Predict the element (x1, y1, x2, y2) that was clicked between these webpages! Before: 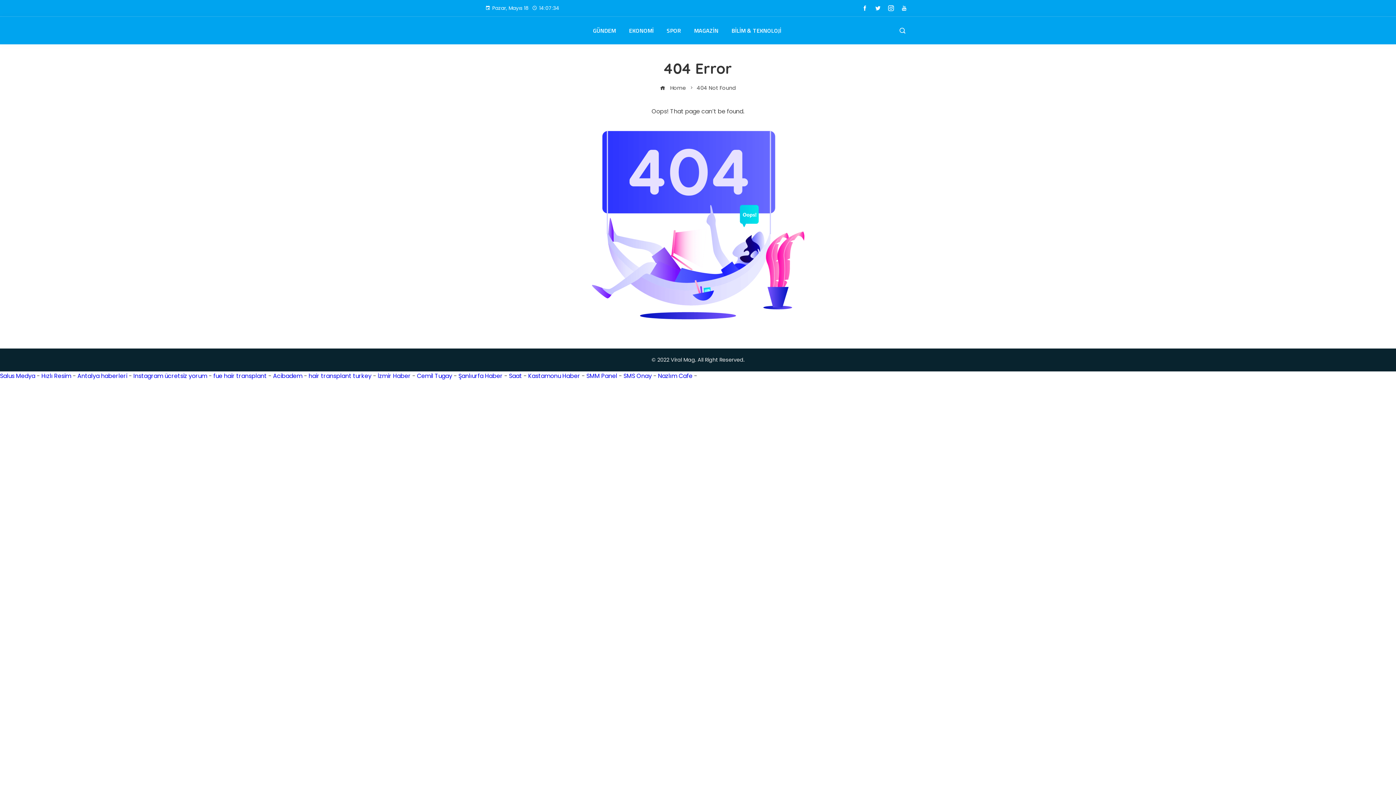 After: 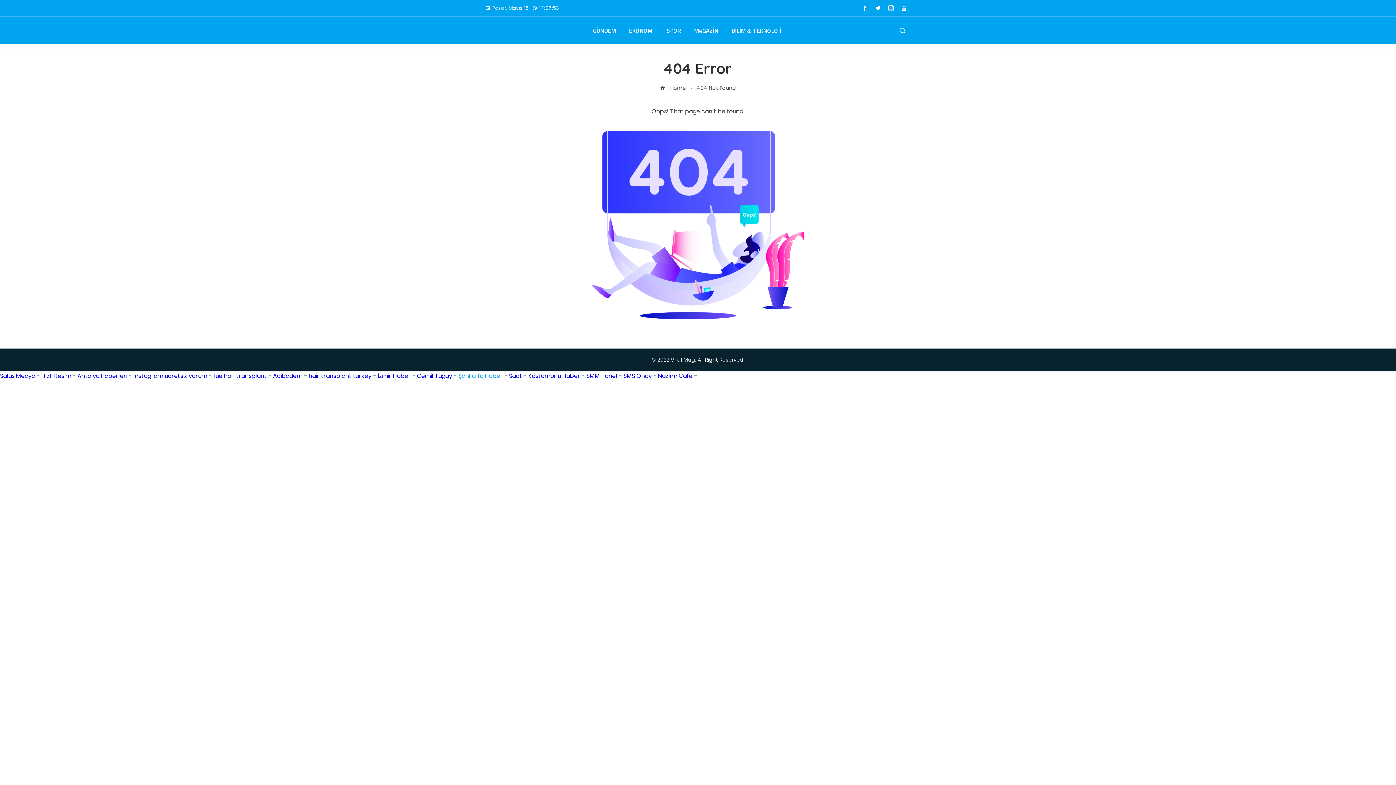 Action: bbox: (458, 372, 502, 380) label: Şanlıurfa Haber